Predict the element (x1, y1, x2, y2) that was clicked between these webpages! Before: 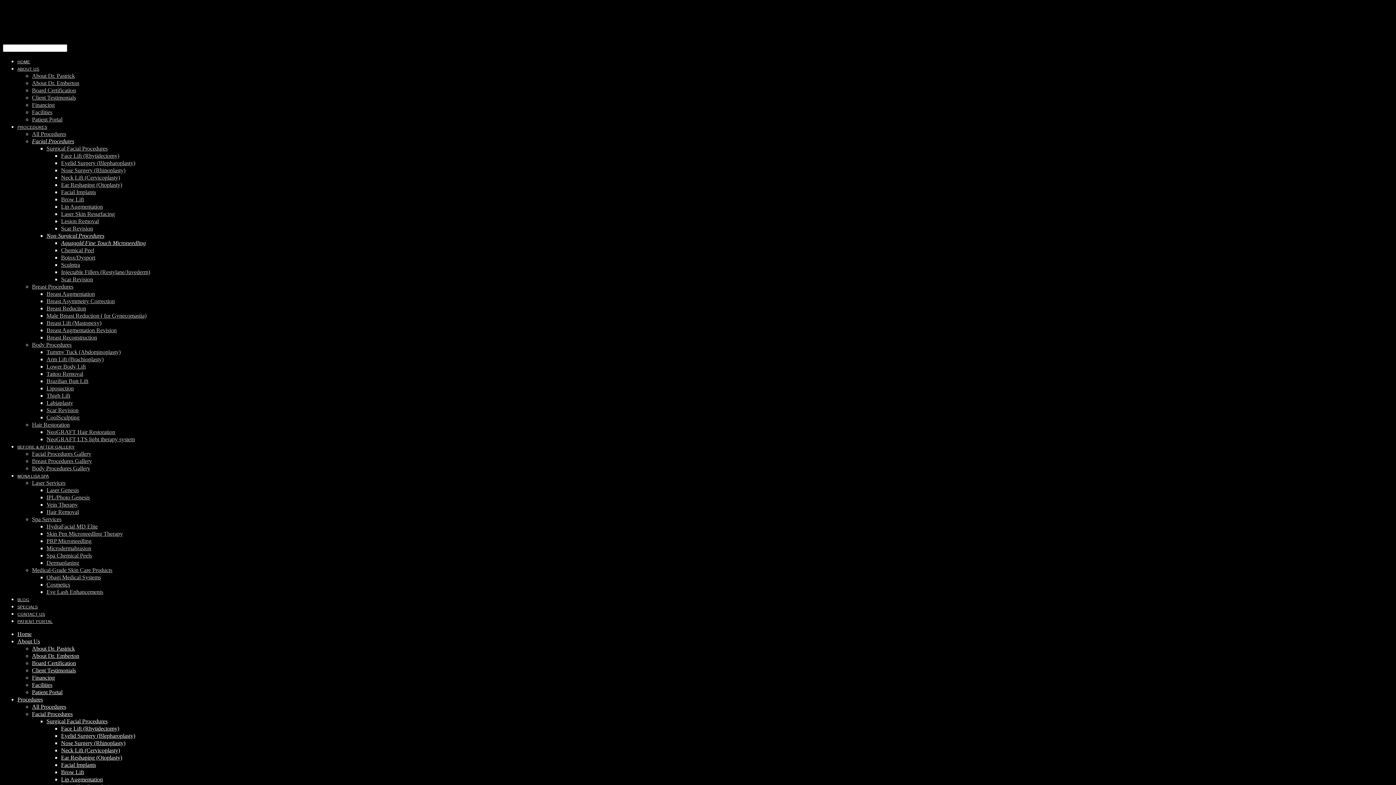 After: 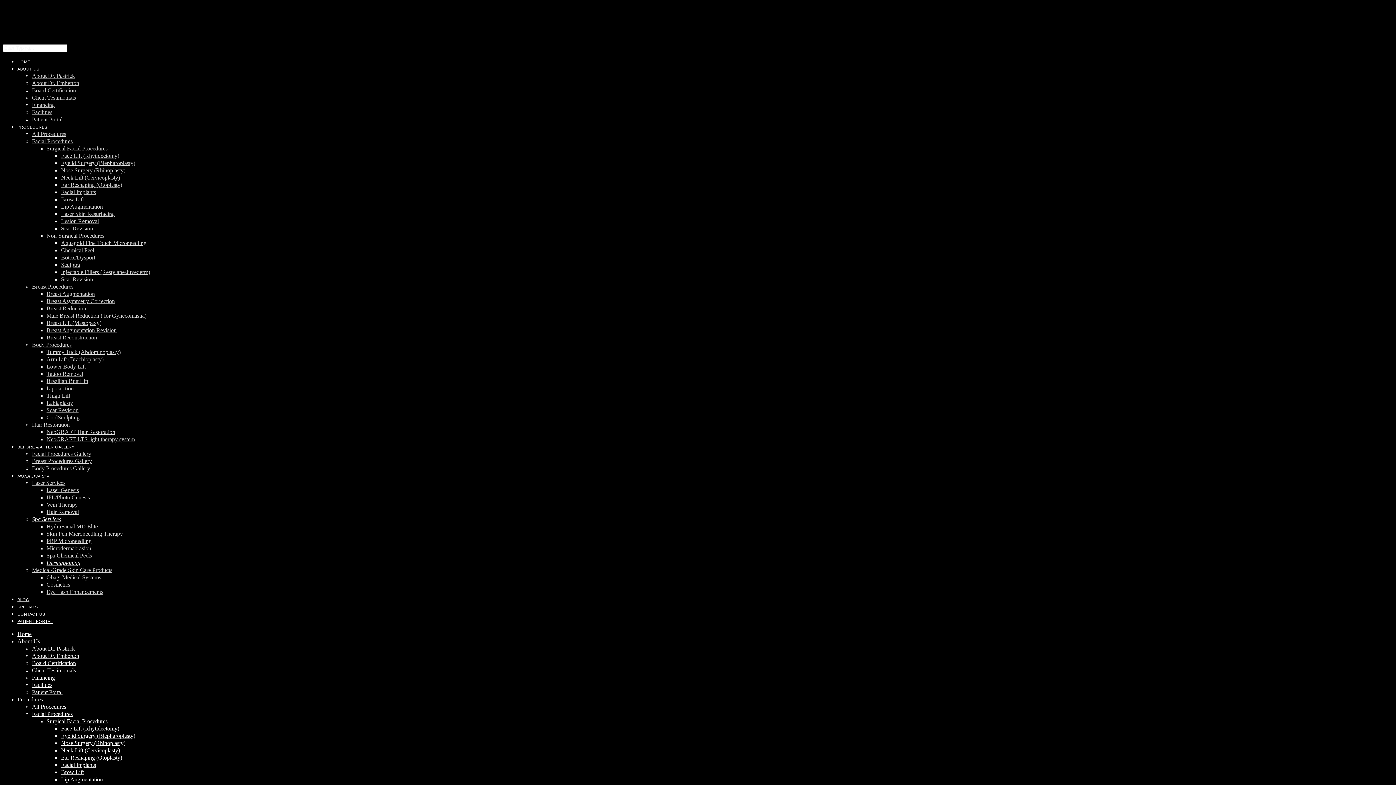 Action: bbox: (46, 560, 79, 566) label: Dermaplaning